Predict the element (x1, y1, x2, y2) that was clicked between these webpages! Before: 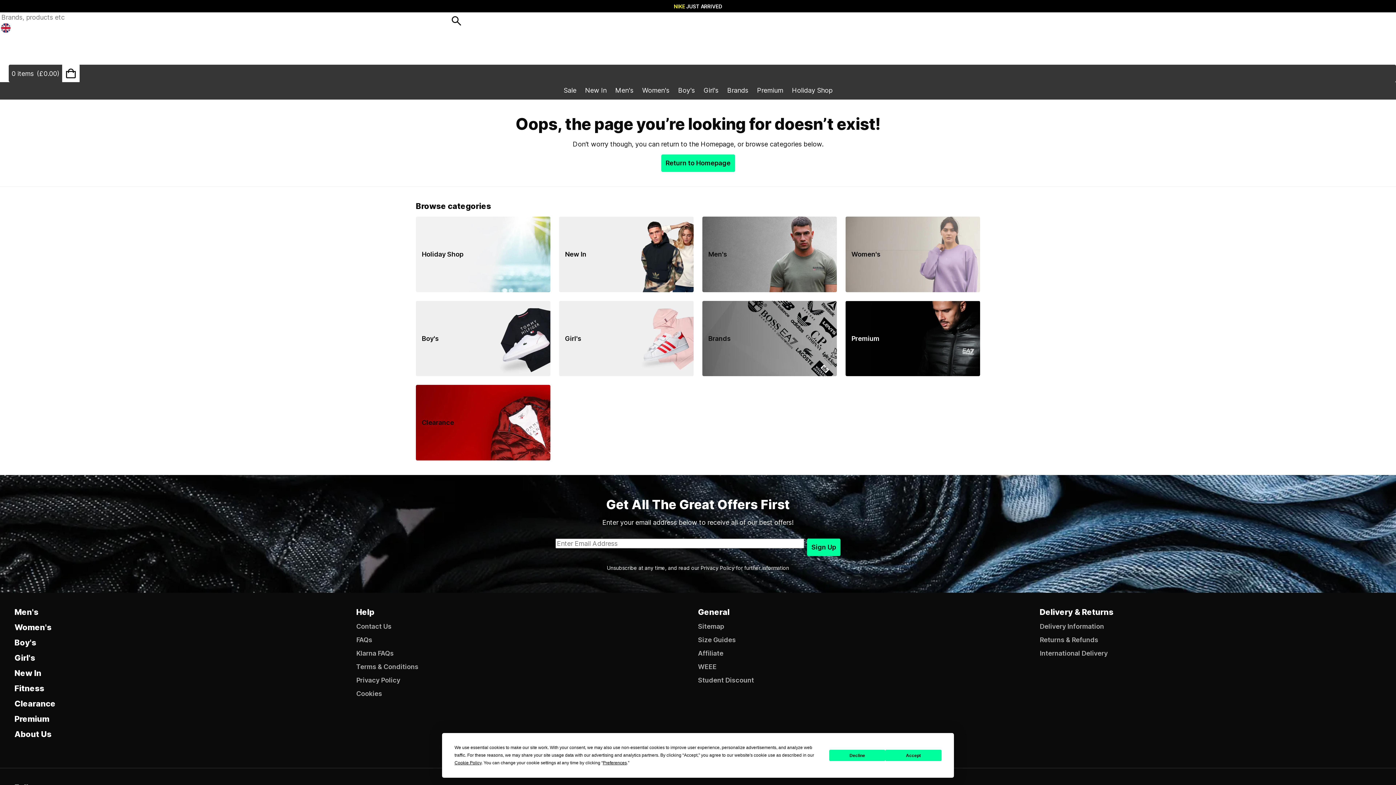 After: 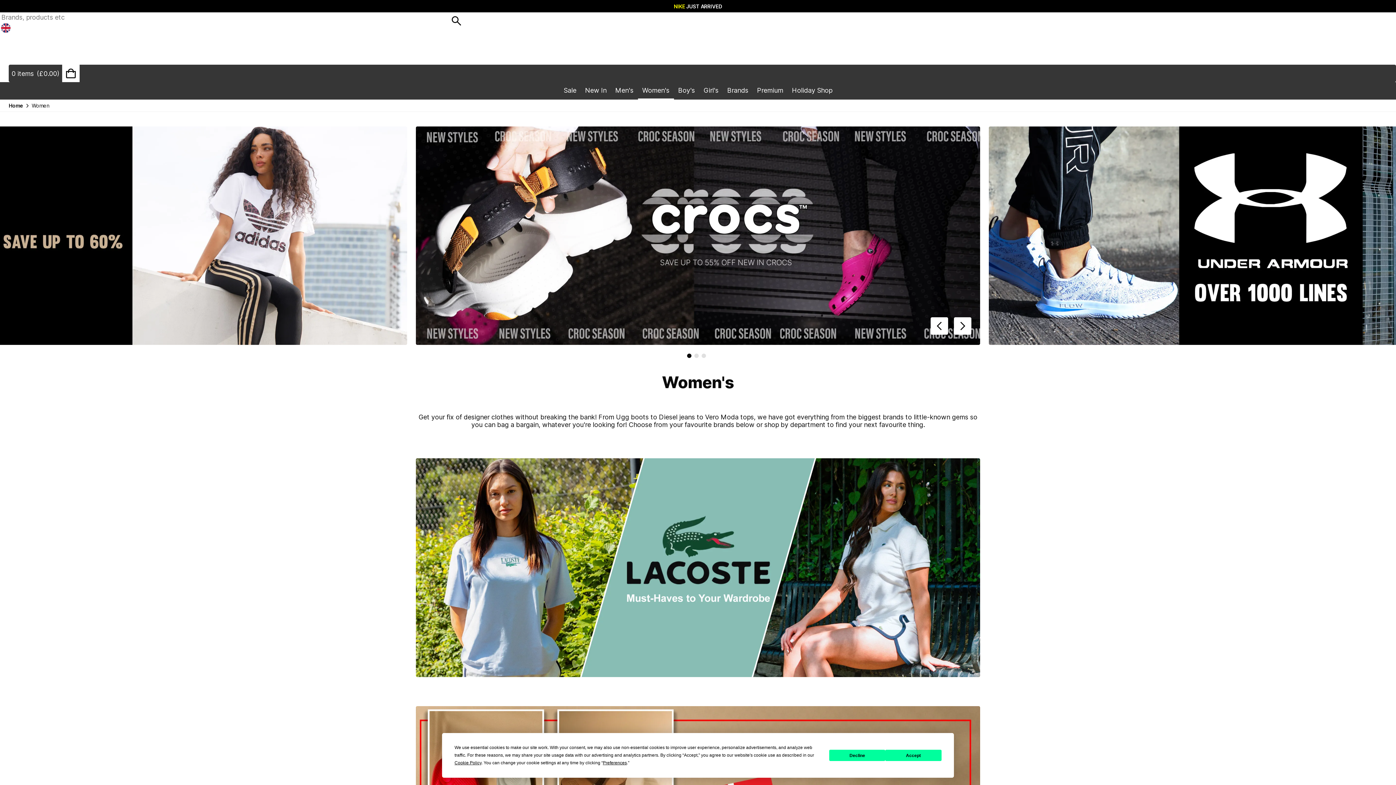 Action: label: Women's bbox: (638, 82, 674, 99)